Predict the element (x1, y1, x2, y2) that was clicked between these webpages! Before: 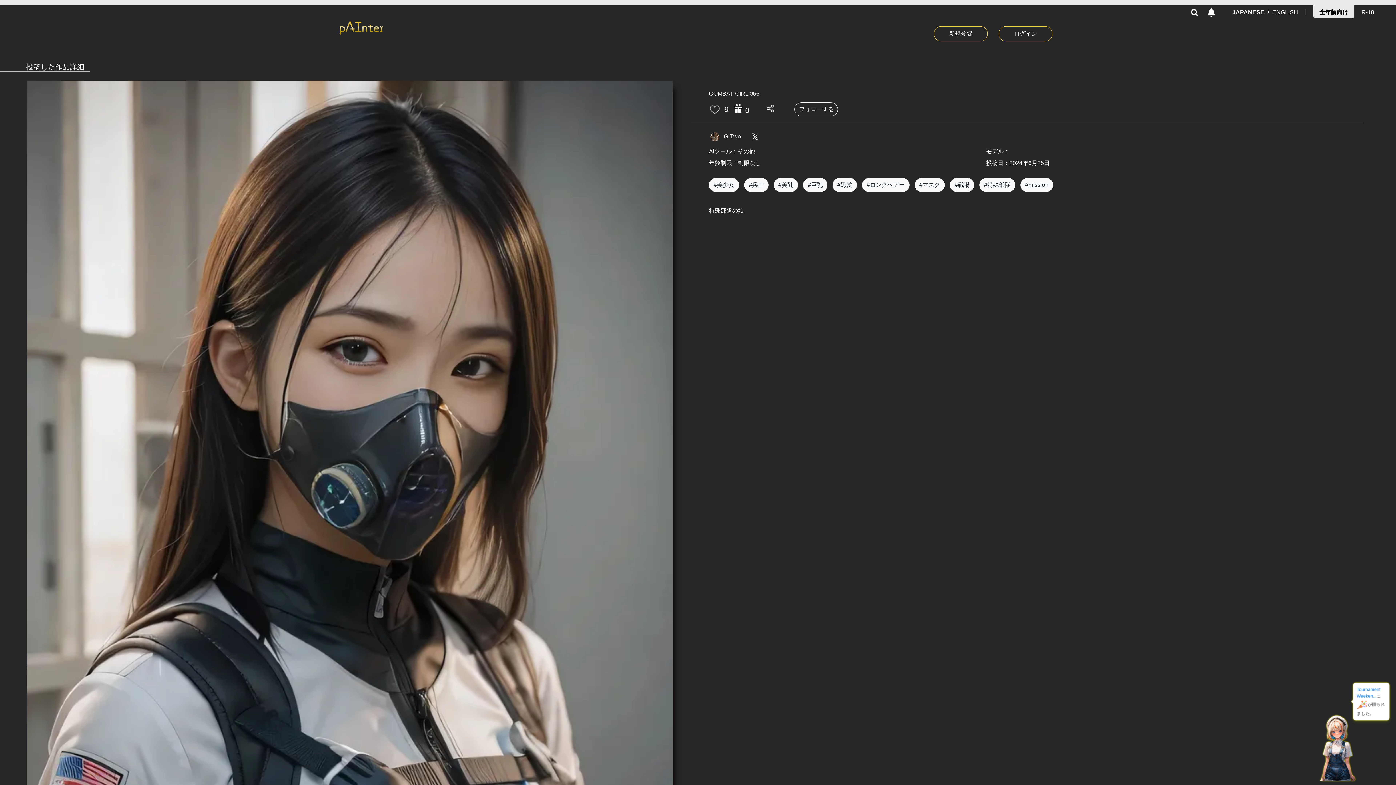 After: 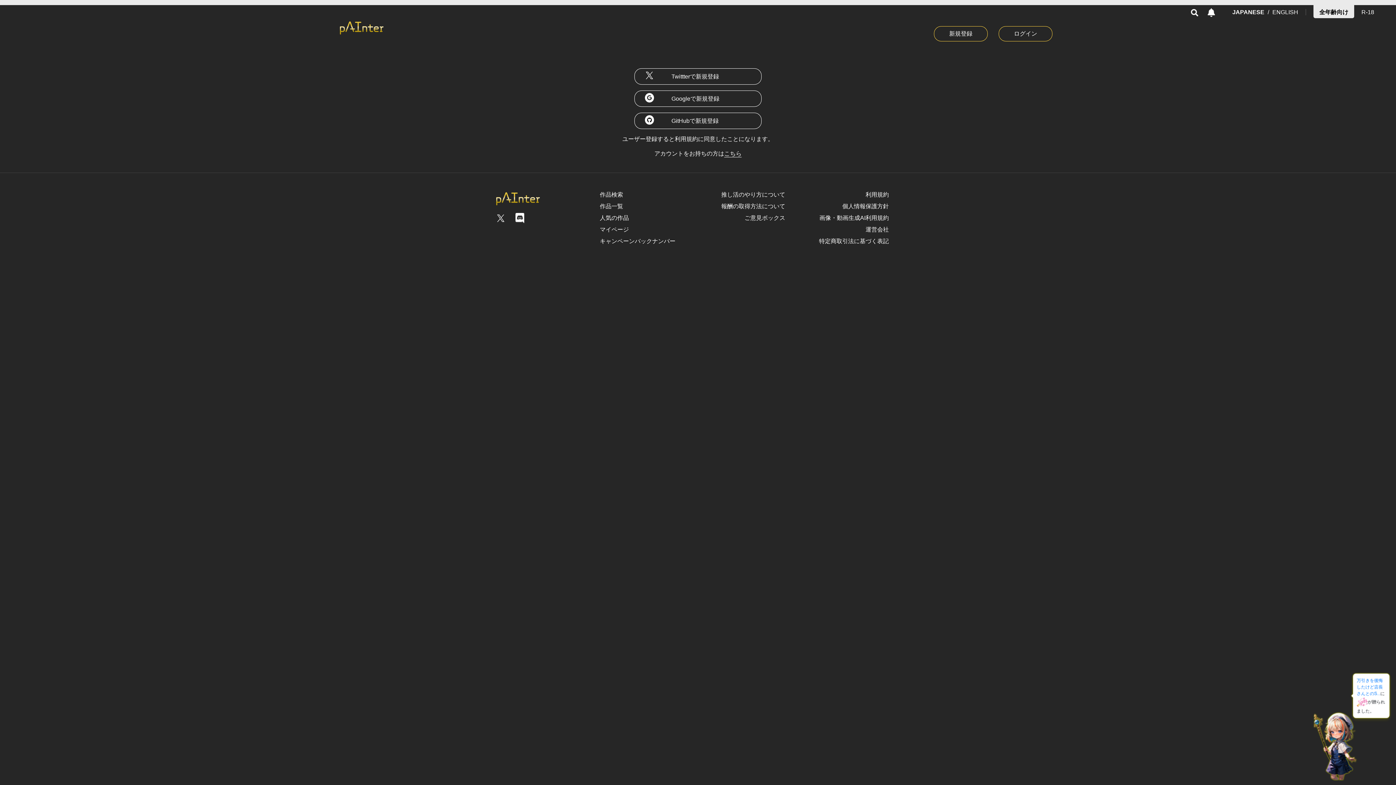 Action: bbox: (934, 26, 988, 41) label: 新規登録